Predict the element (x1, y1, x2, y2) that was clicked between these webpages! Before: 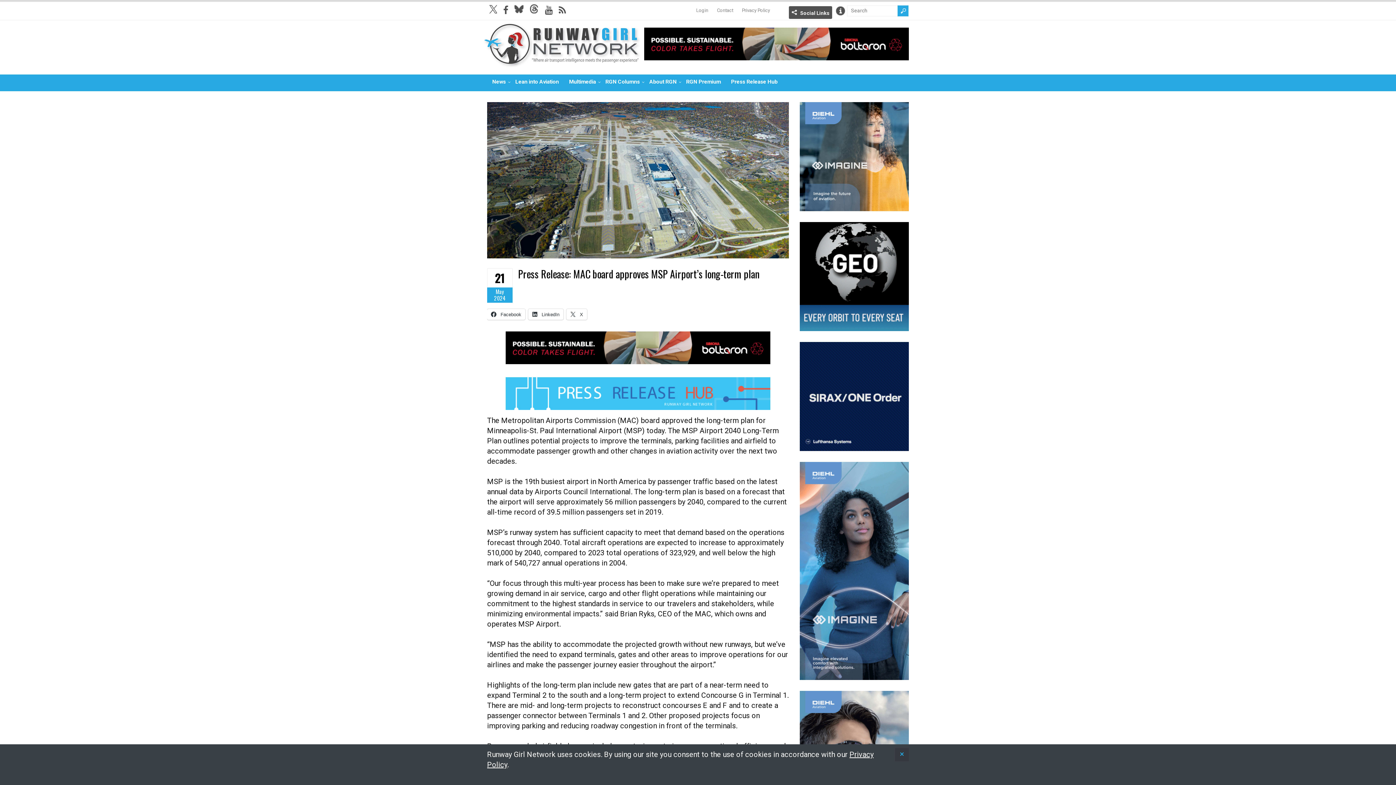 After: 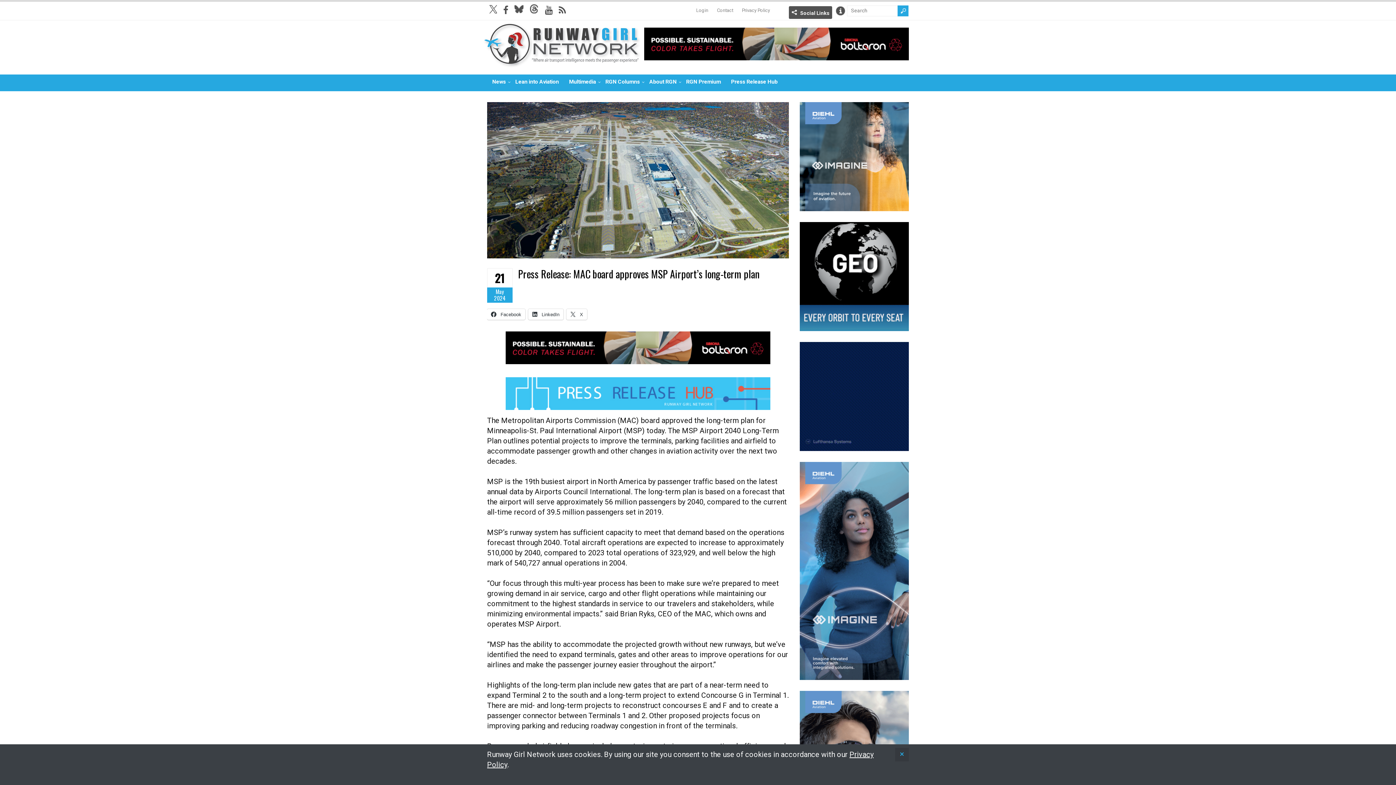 Action: bbox: (644, 53, 909, 62)